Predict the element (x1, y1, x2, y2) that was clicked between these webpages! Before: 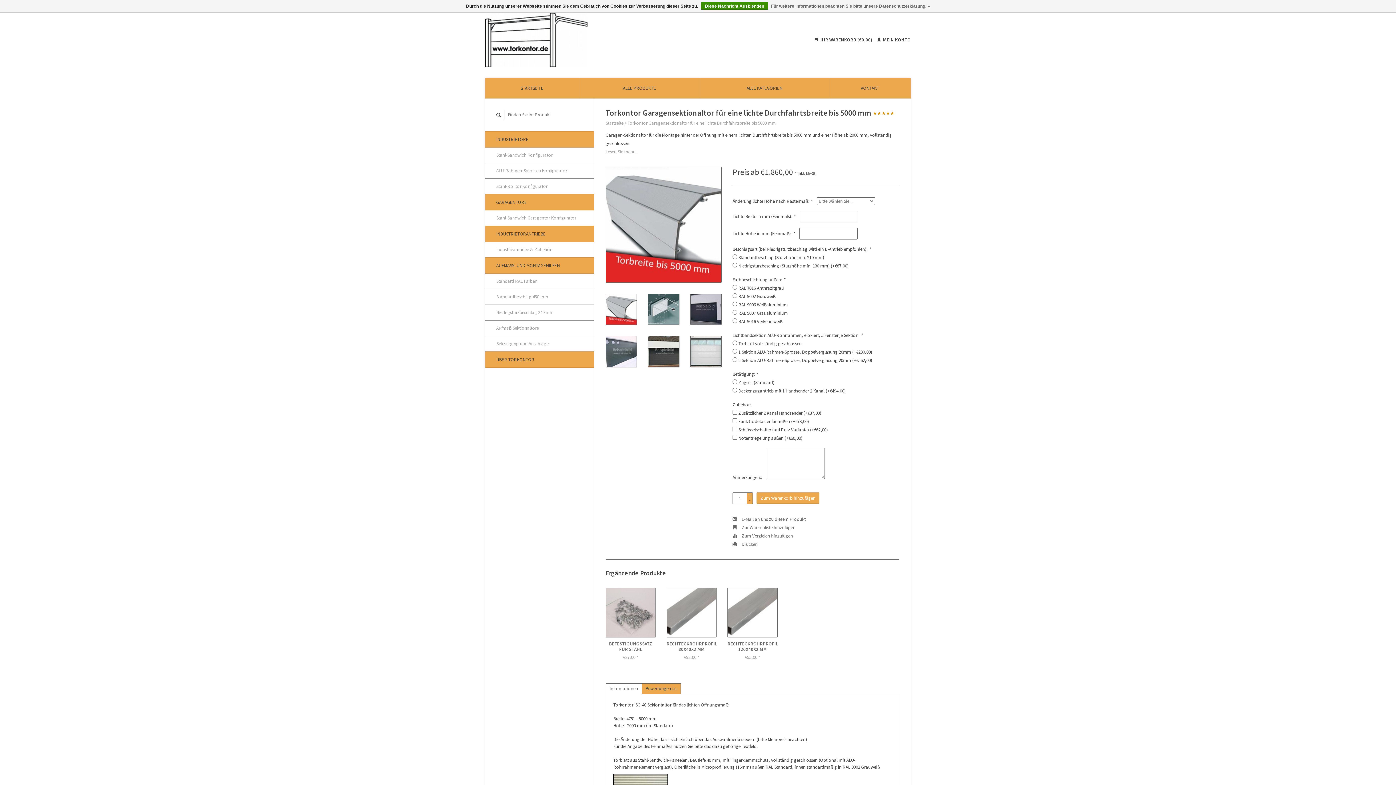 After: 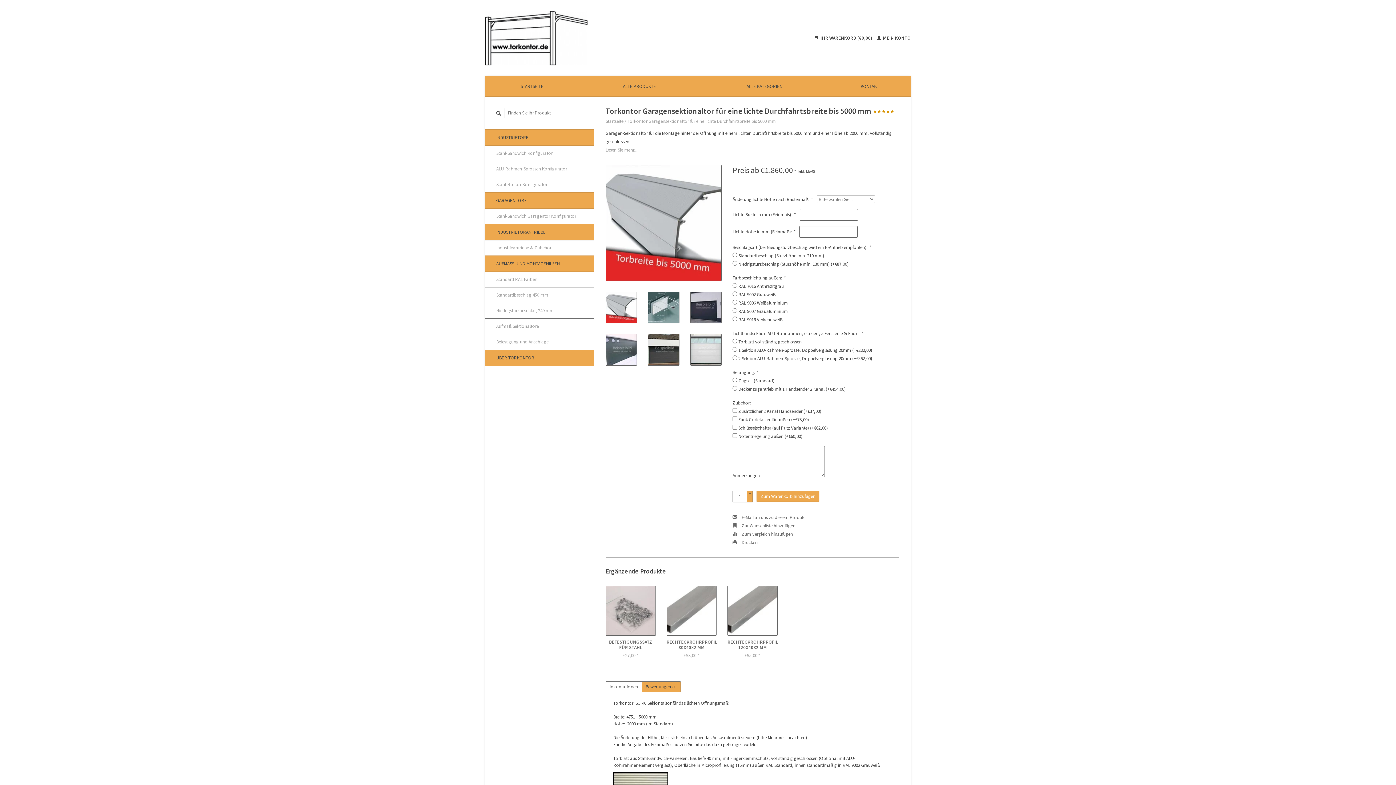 Action: bbox: (701, 1, 768, 9) label: Diese Nachricht Ausblenden